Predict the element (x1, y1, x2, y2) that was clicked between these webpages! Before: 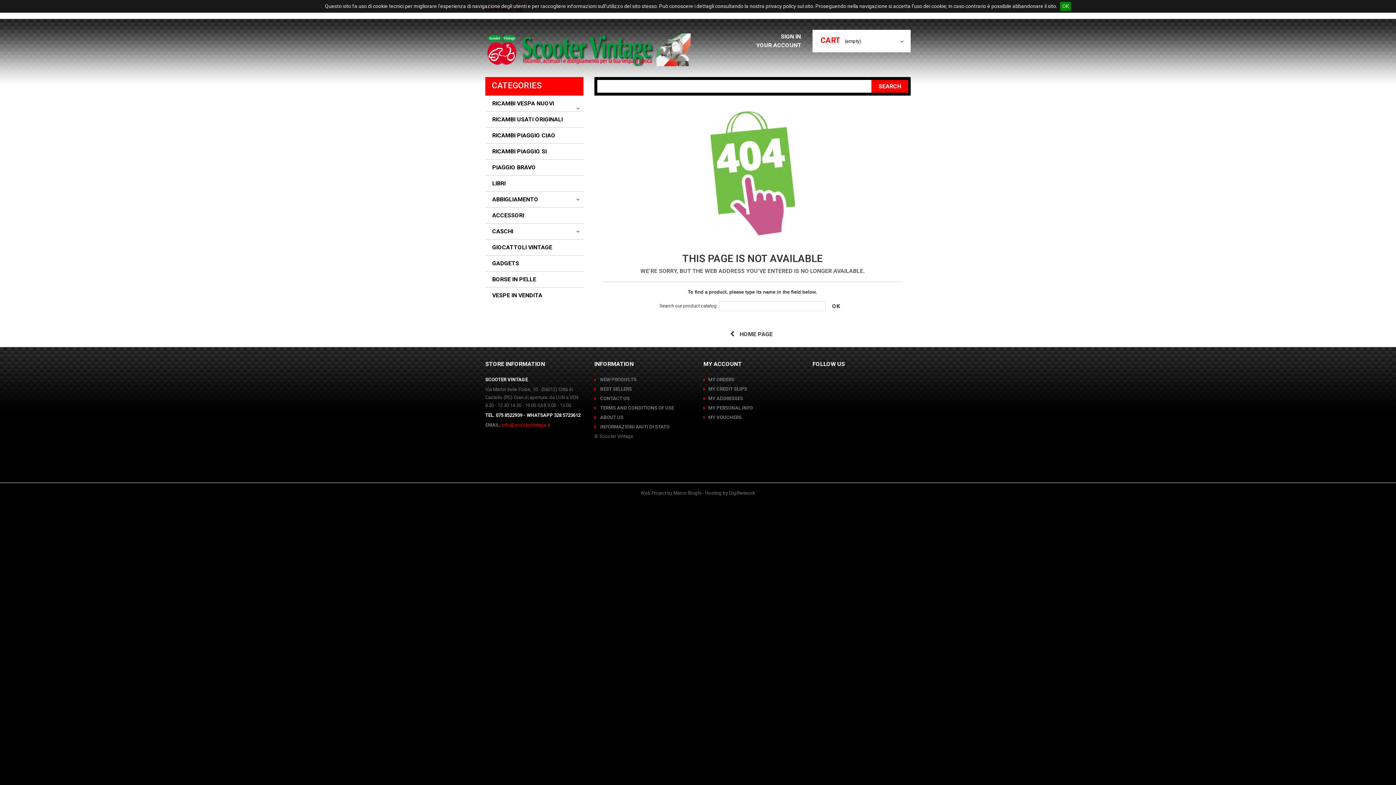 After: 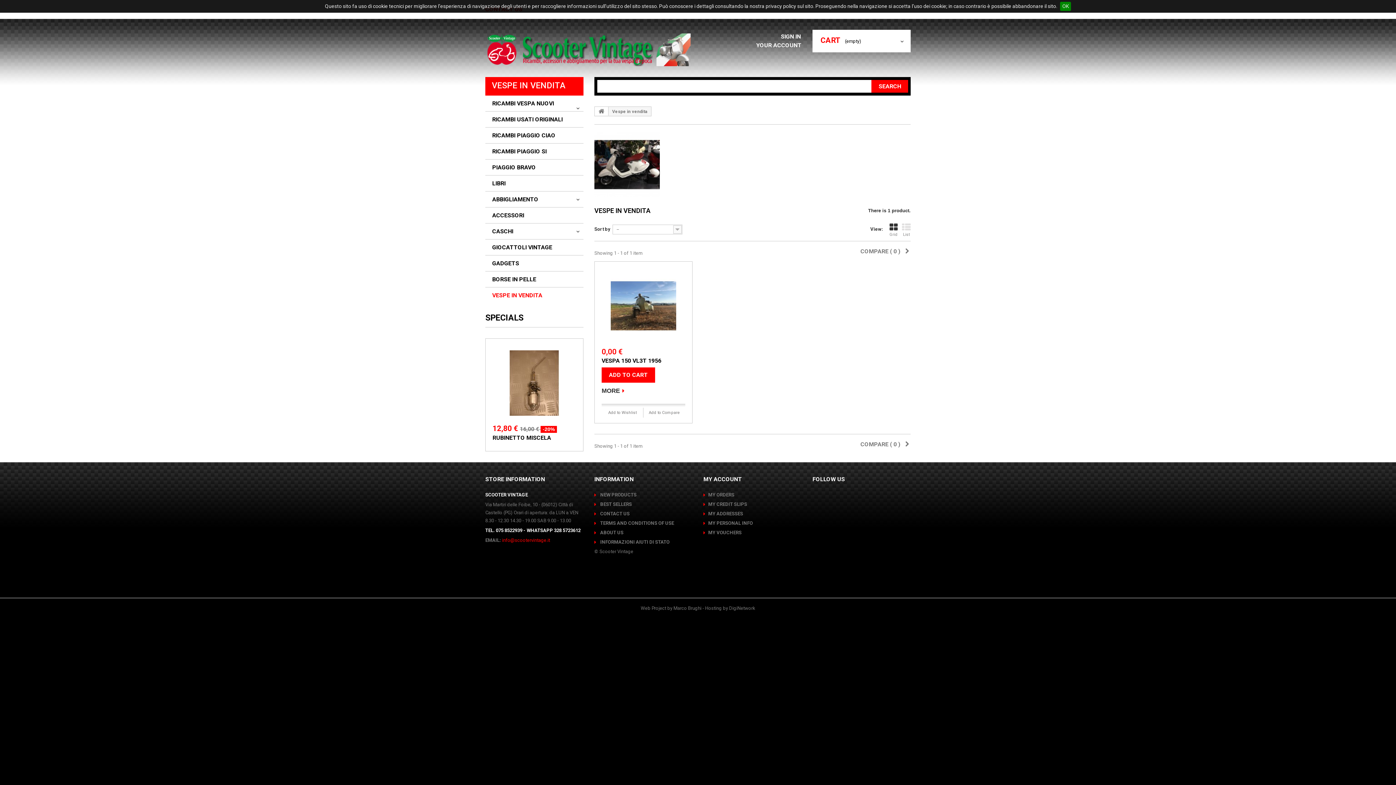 Action: label: VESPE IN VENDITA bbox: (492, 292, 542, 298)